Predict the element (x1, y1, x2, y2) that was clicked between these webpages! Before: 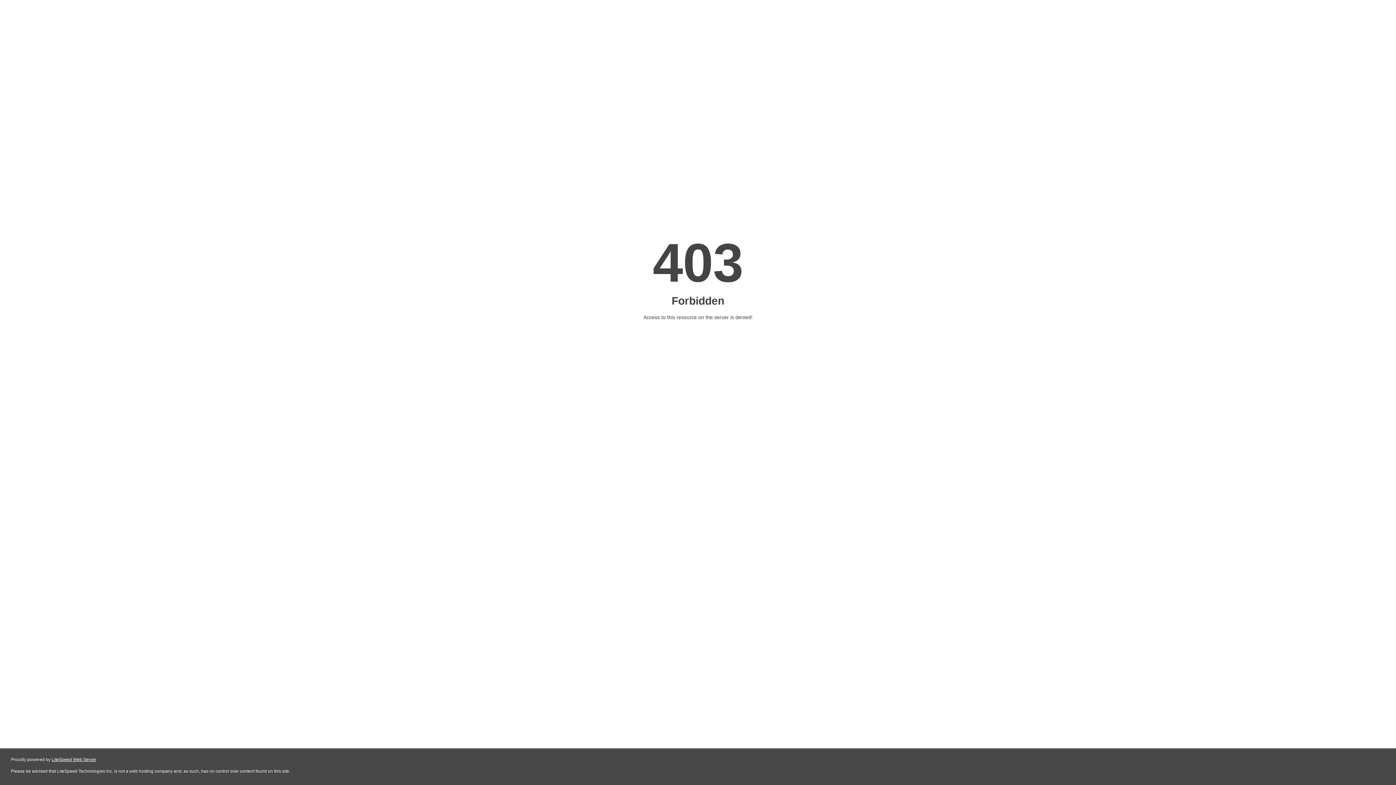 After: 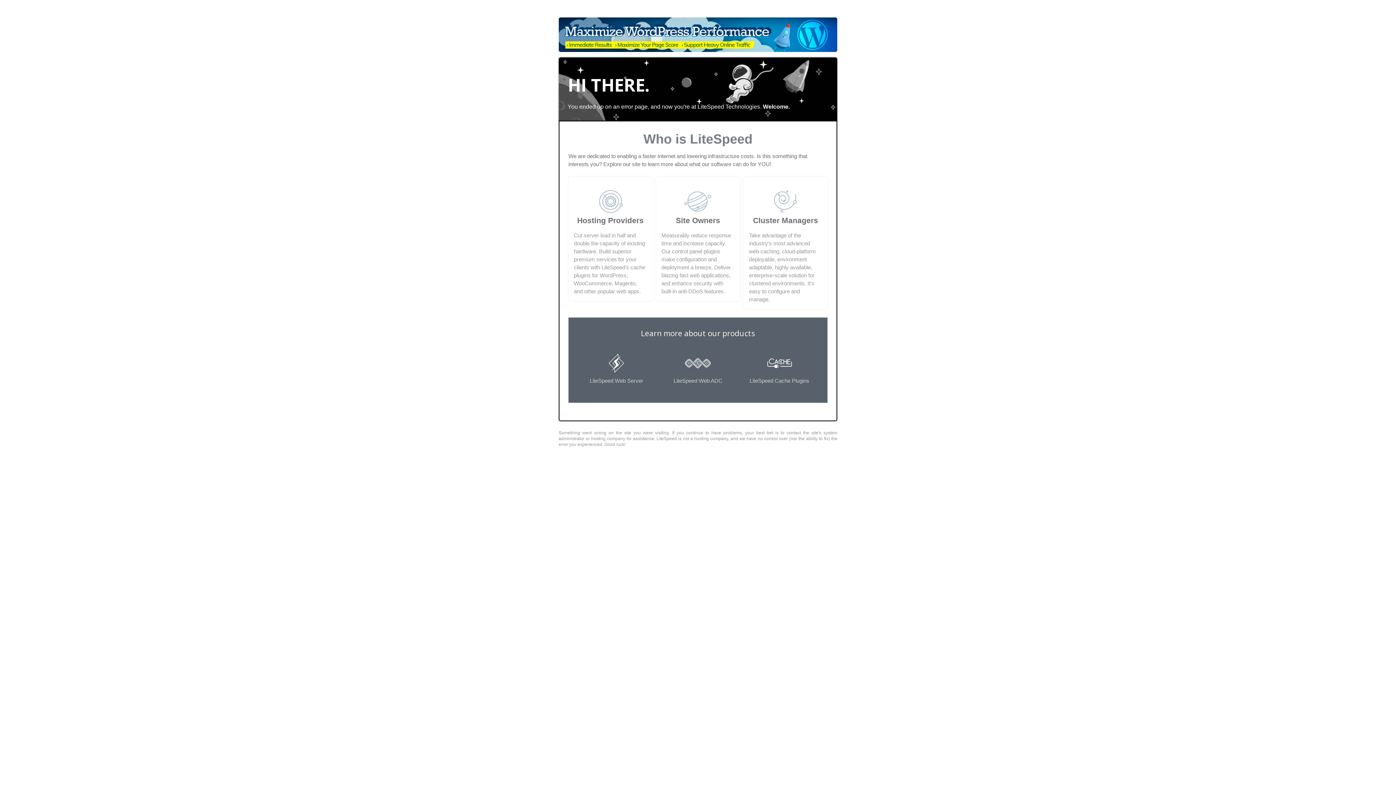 Action: bbox: (51, 757, 96, 762) label: LiteSpeed Web Server